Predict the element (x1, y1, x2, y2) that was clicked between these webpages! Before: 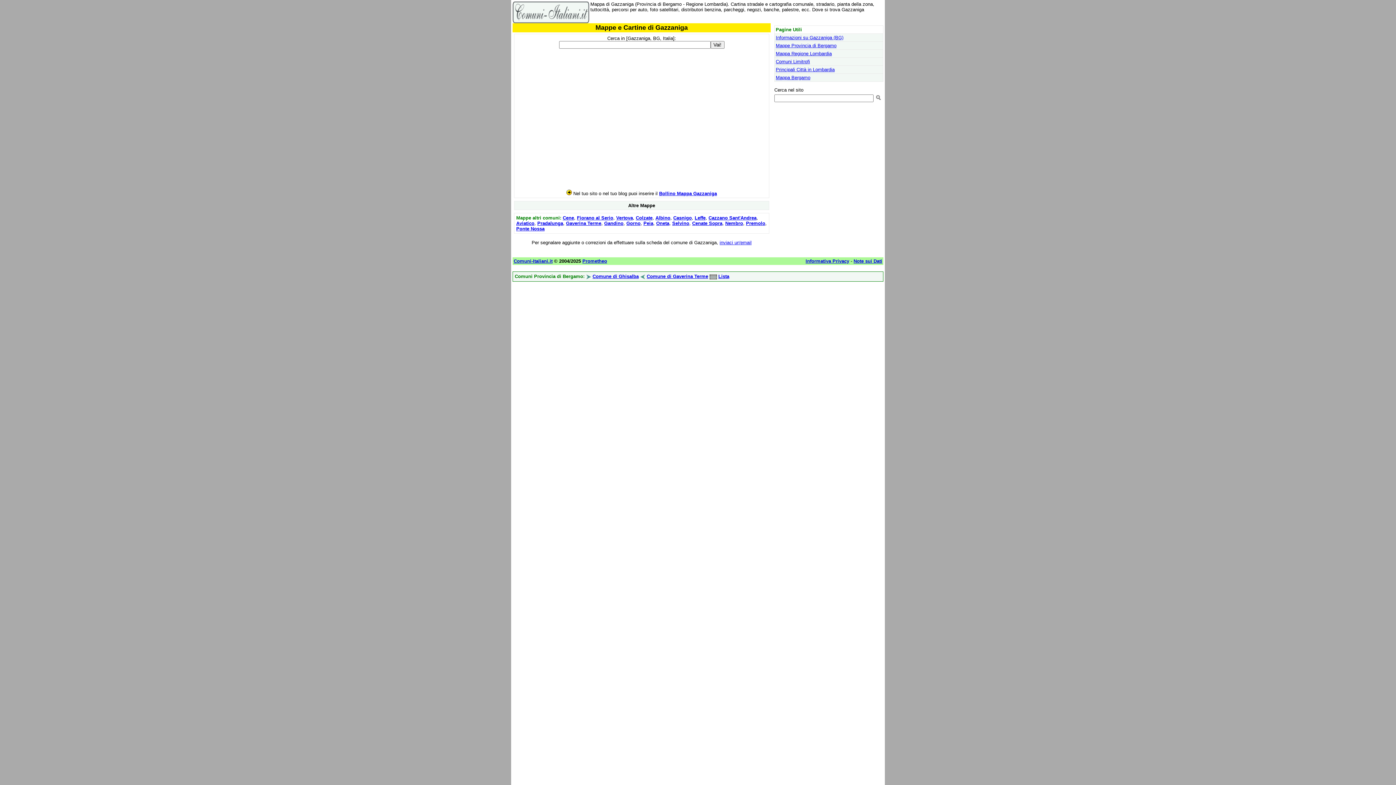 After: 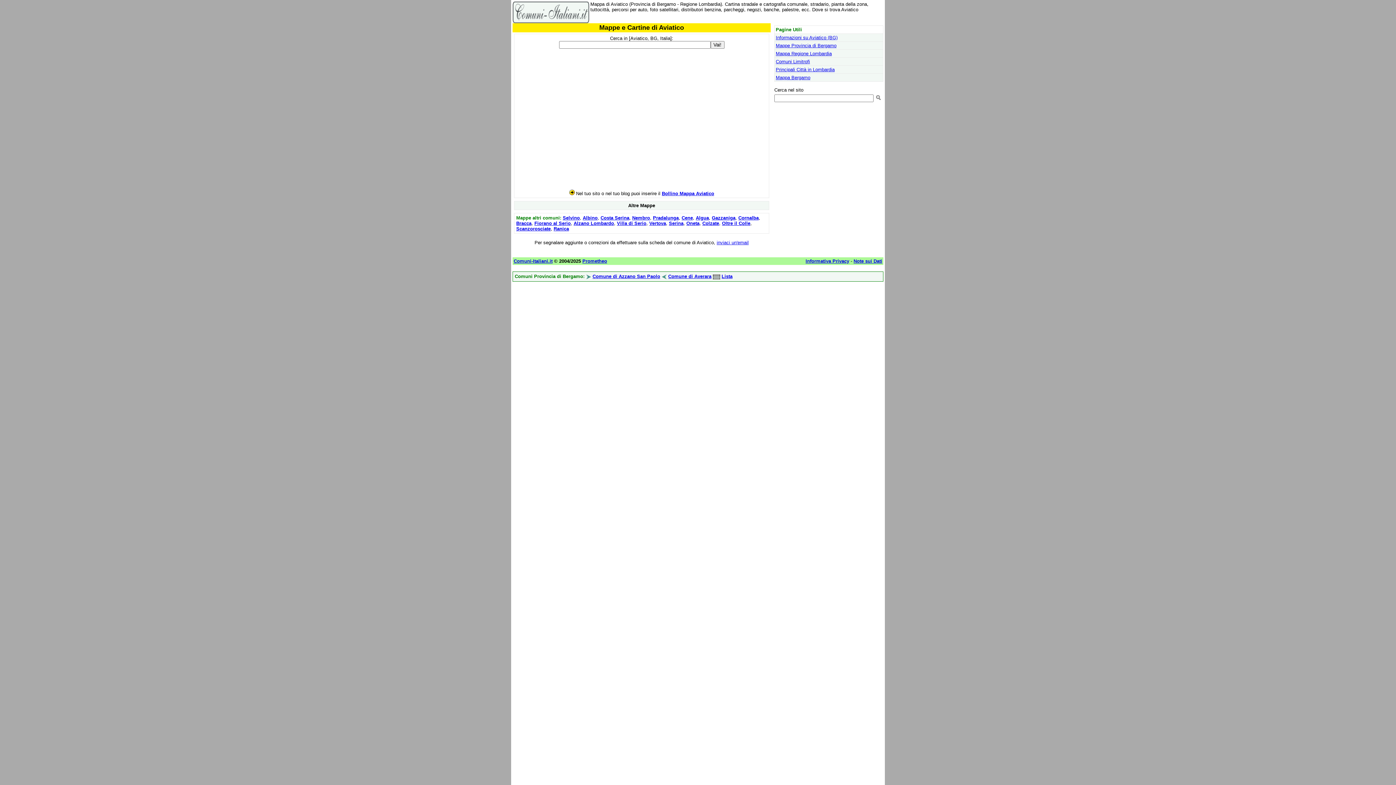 Action: bbox: (516, 220, 534, 226) label: Aviatico